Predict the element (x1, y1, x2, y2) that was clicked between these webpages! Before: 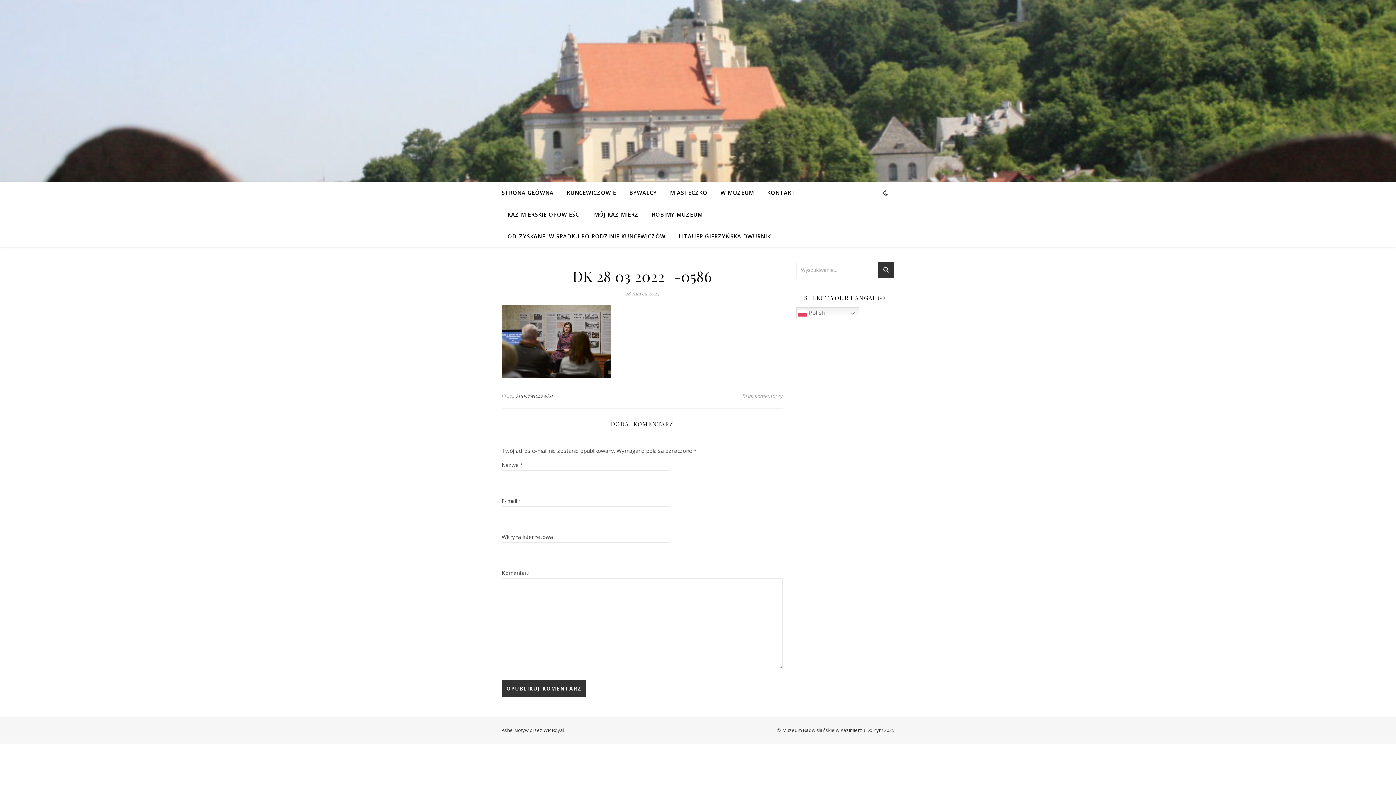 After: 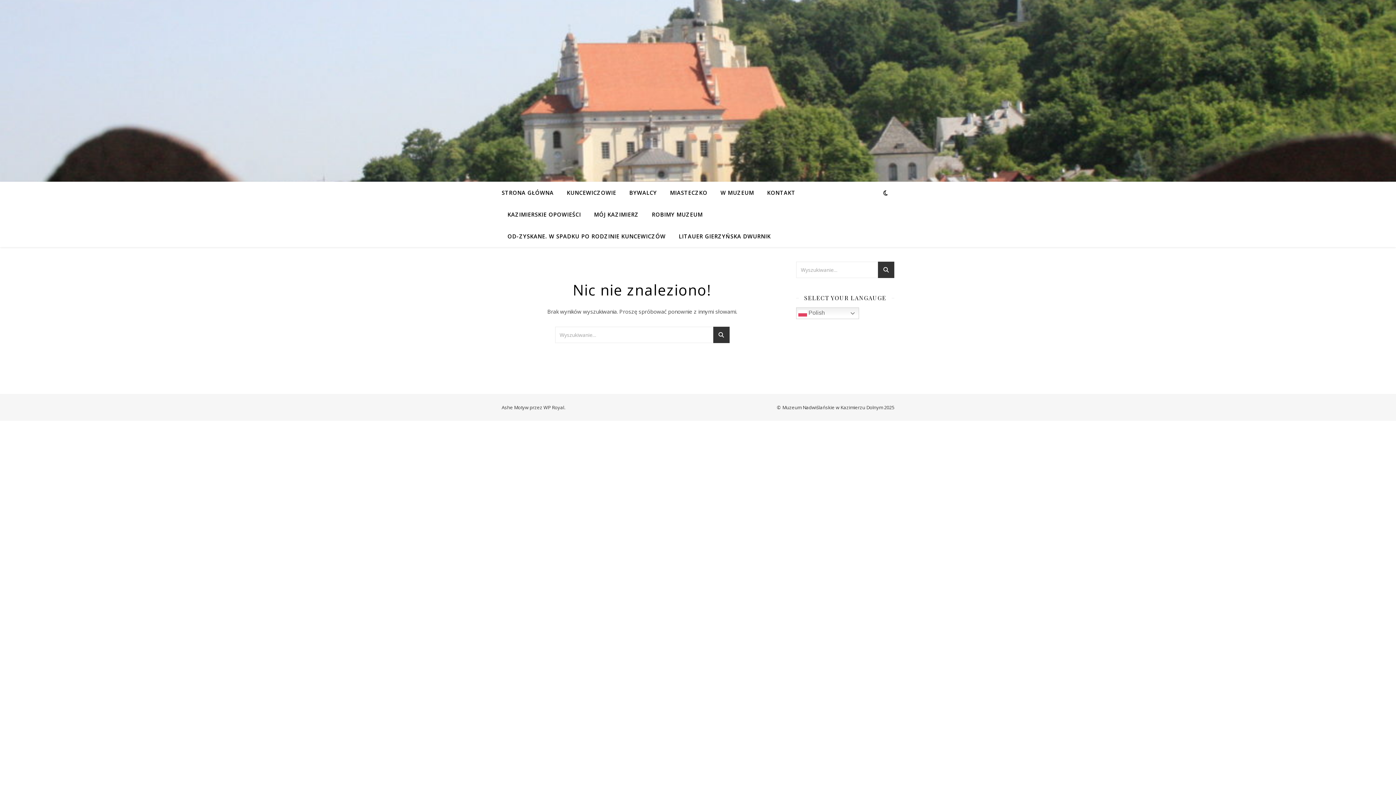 Action: label: kuncewiczowka bbox: (516, 390, 553, 401)